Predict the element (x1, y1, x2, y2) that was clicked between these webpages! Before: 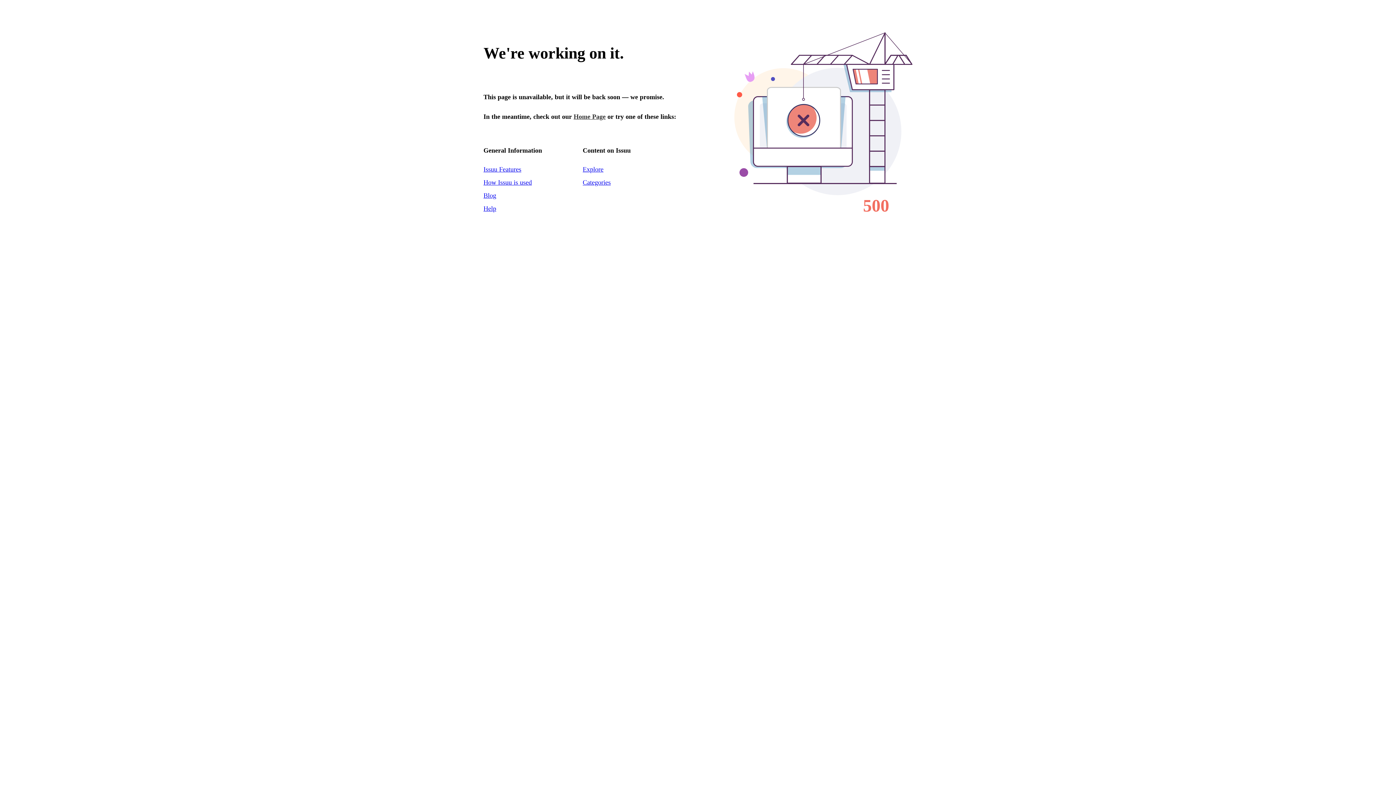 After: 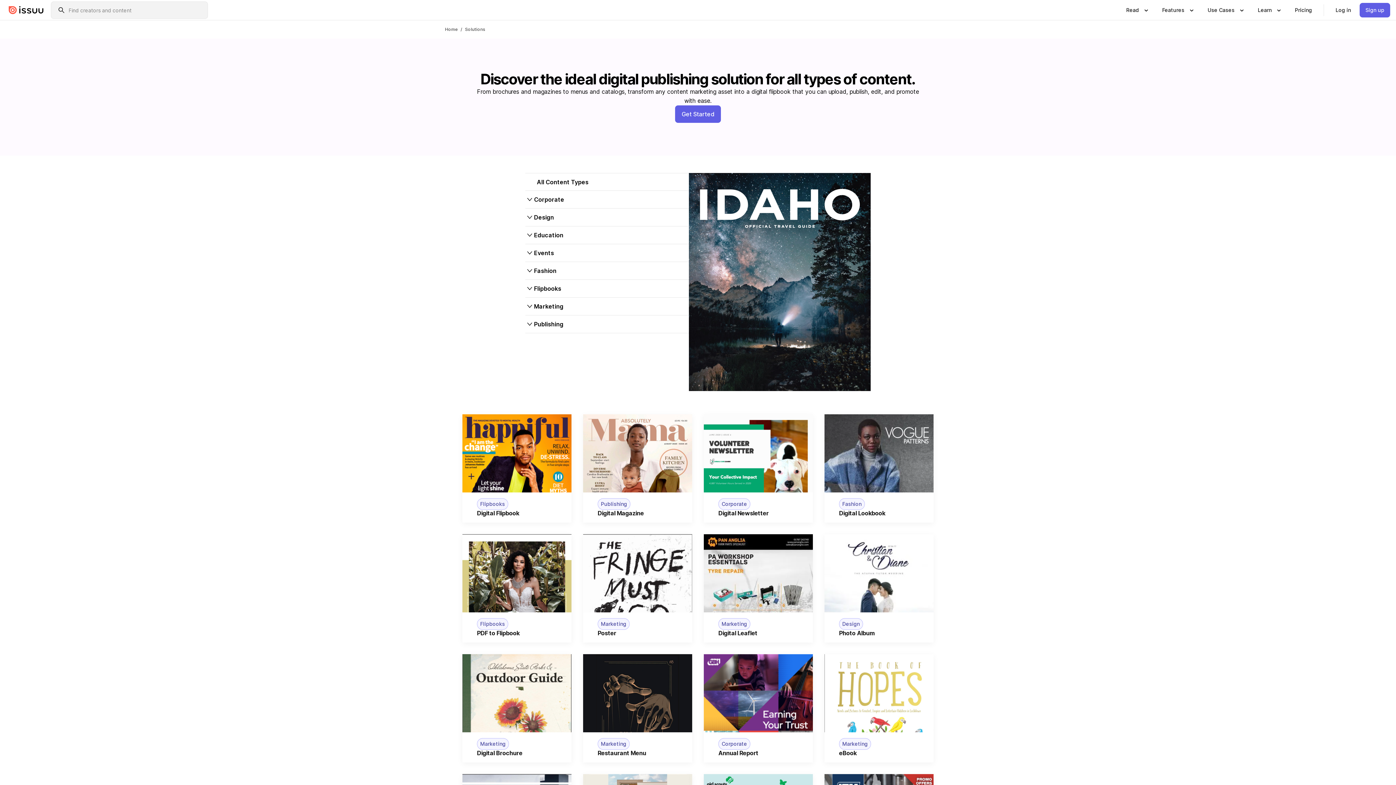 Action: bbox: (483, 178, 532, 186) label: How Issuu is used